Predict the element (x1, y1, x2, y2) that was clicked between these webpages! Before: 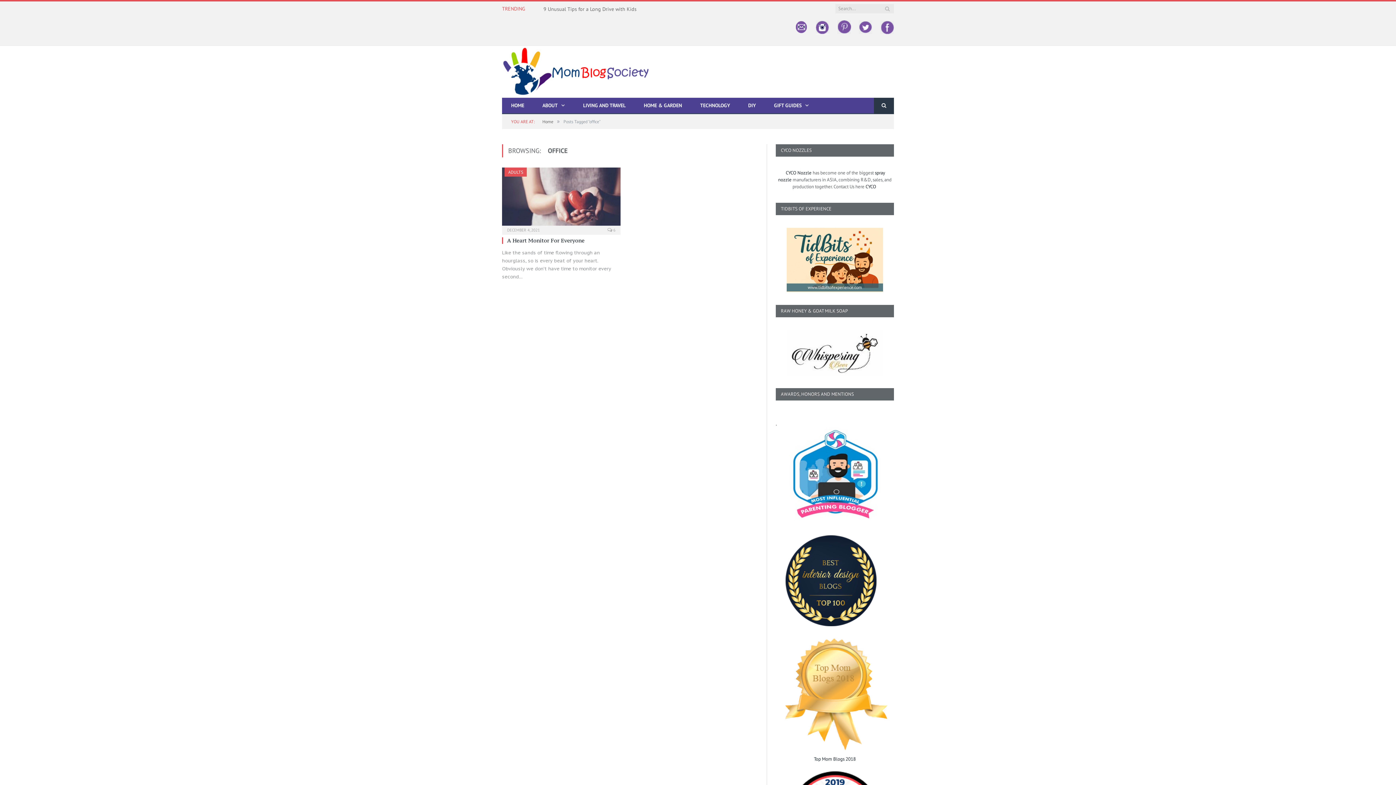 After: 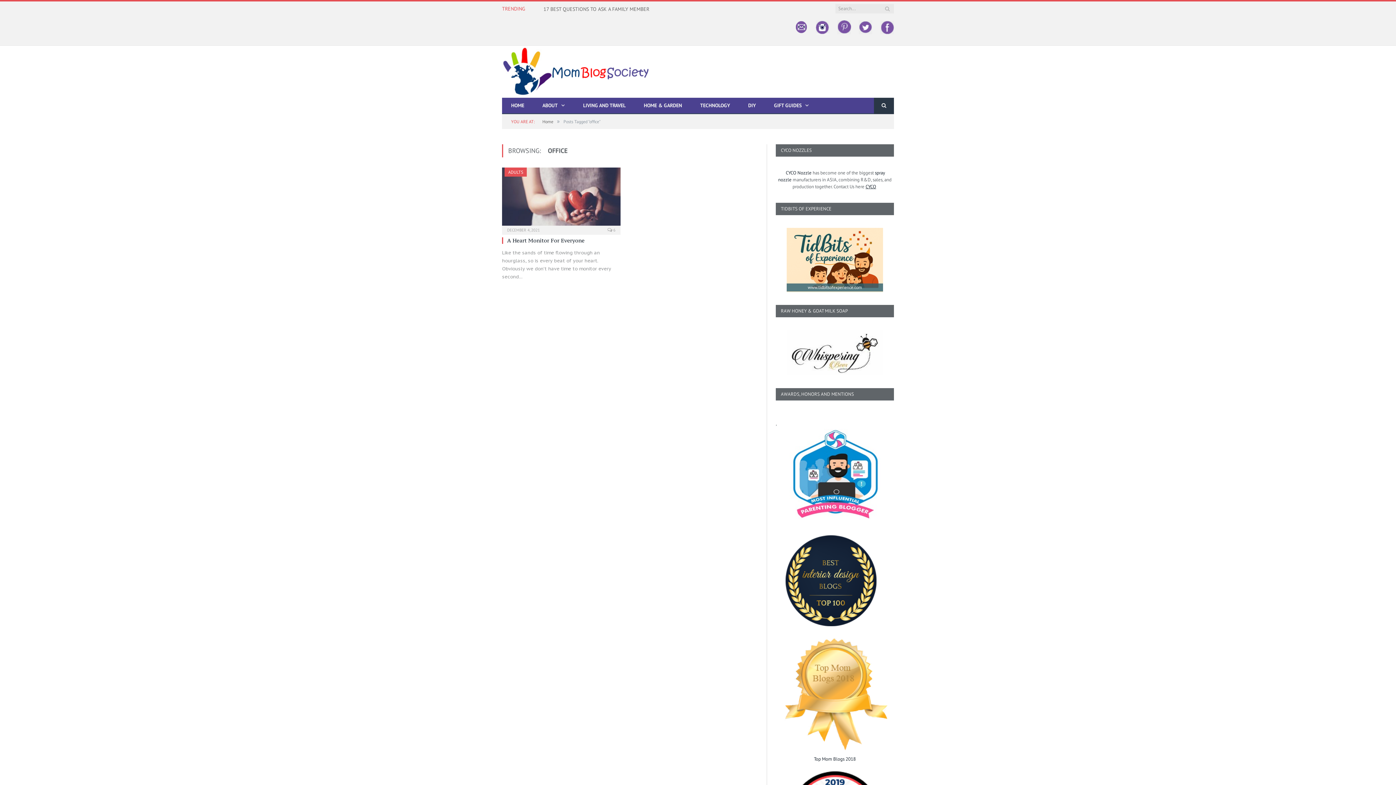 Action: label: CYCO bbox: (865, 183, 876, 189)